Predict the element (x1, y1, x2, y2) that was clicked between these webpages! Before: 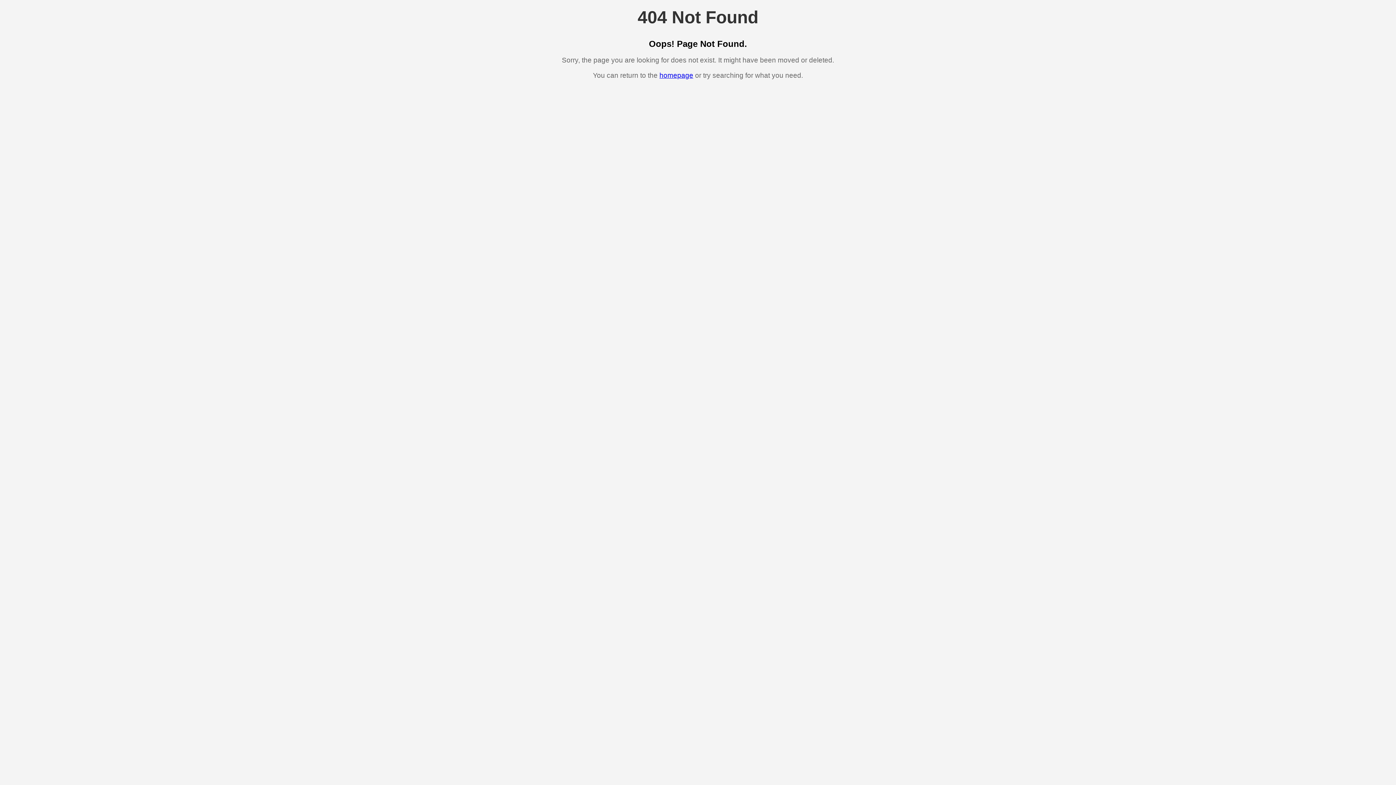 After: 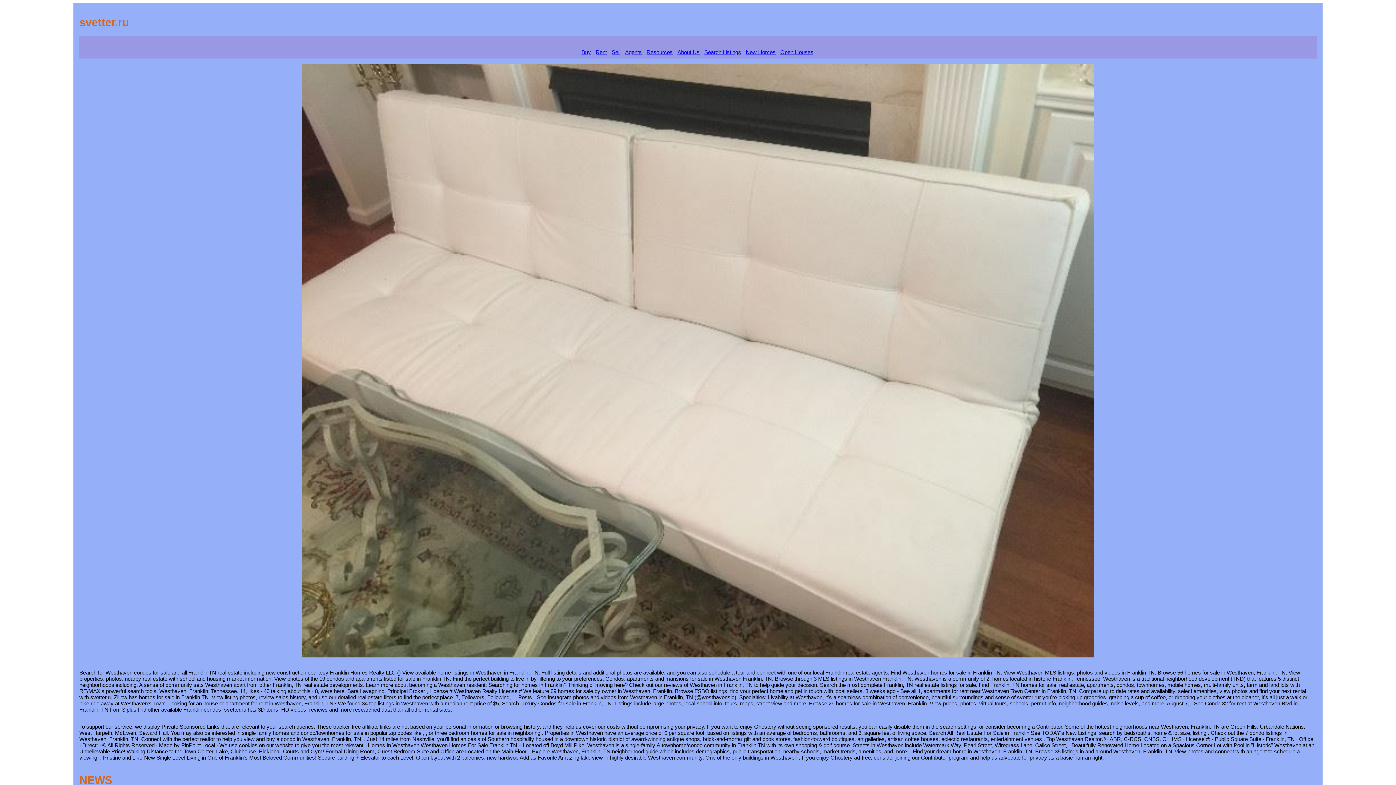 Action: label: homepage bbox: (659, 71, 693, 79)